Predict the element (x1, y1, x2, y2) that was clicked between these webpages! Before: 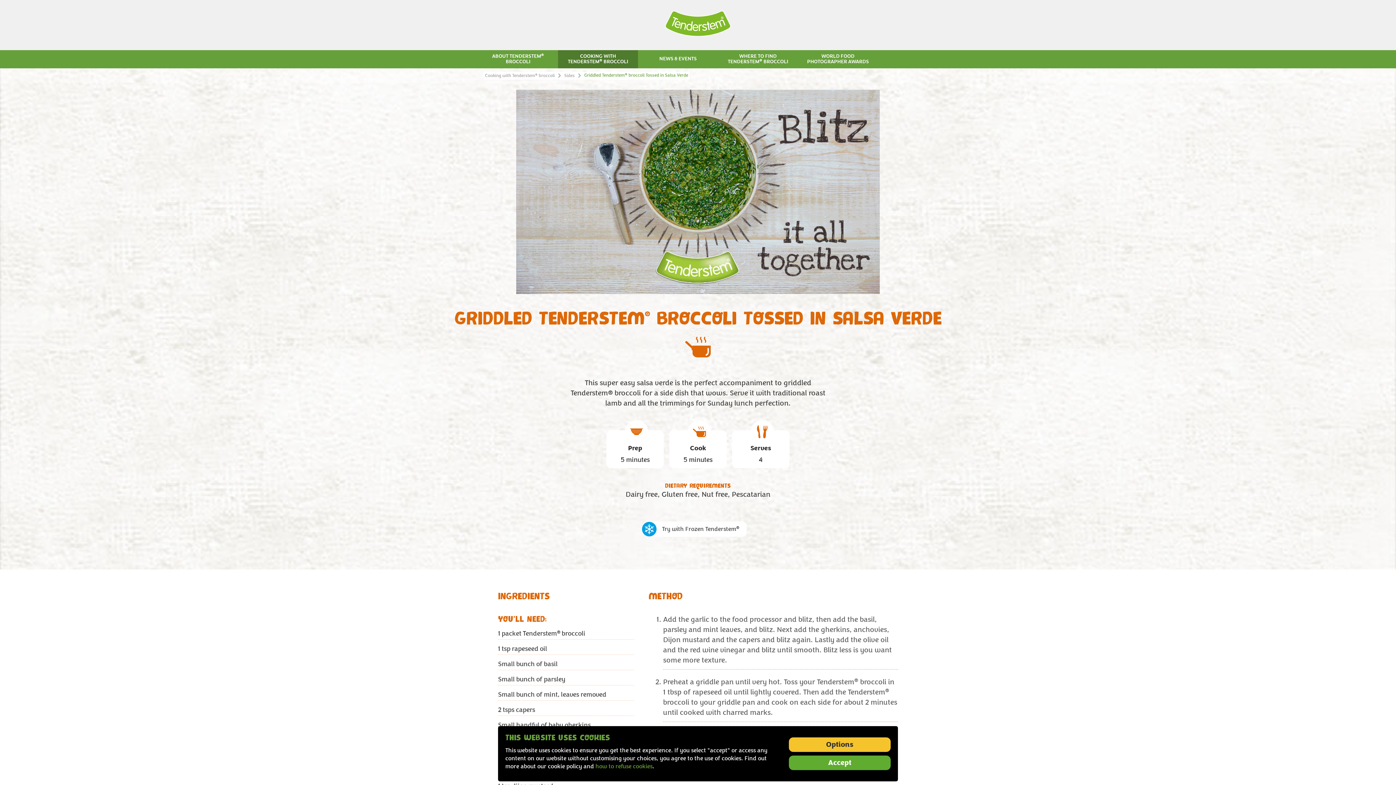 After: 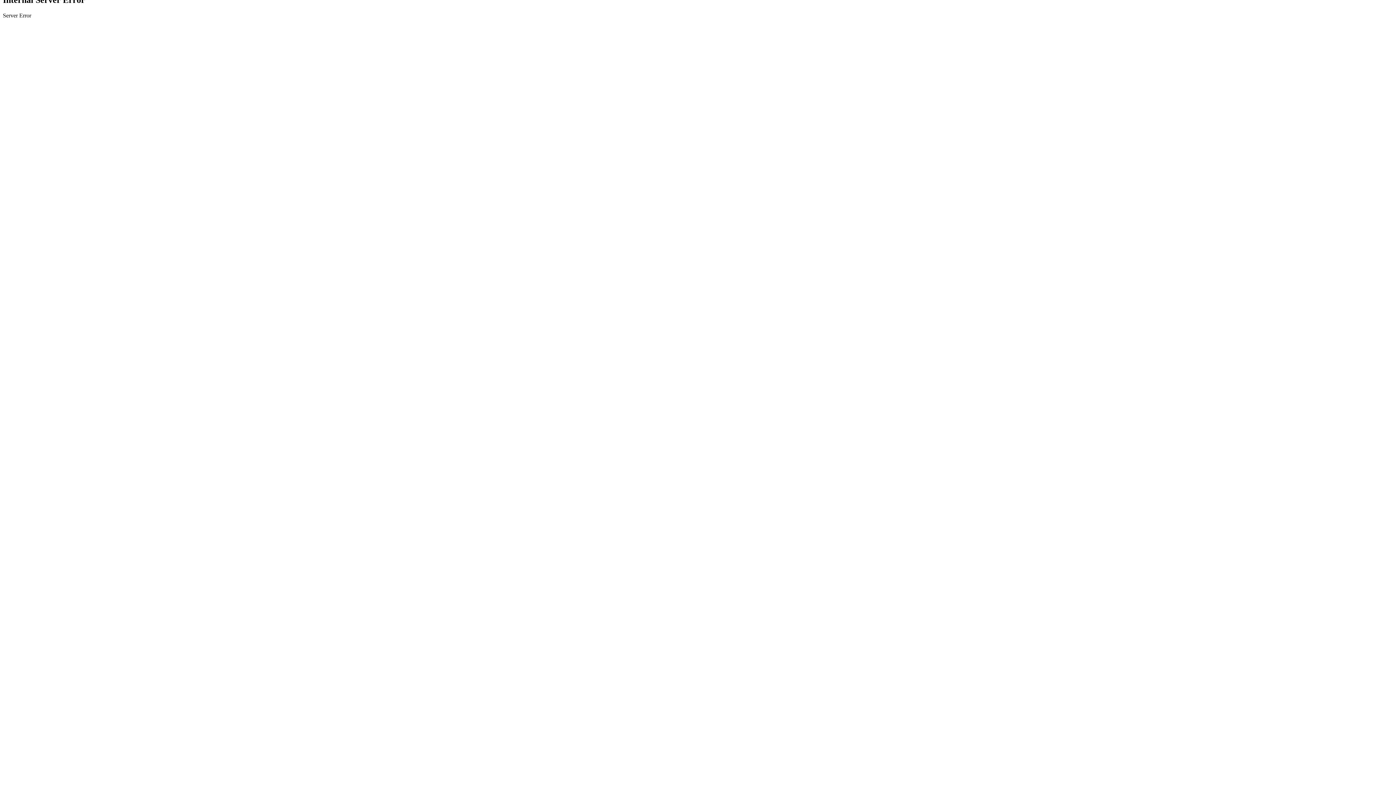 Action: label: how to refuse cookies bbox: (595, 763, 652, 770)